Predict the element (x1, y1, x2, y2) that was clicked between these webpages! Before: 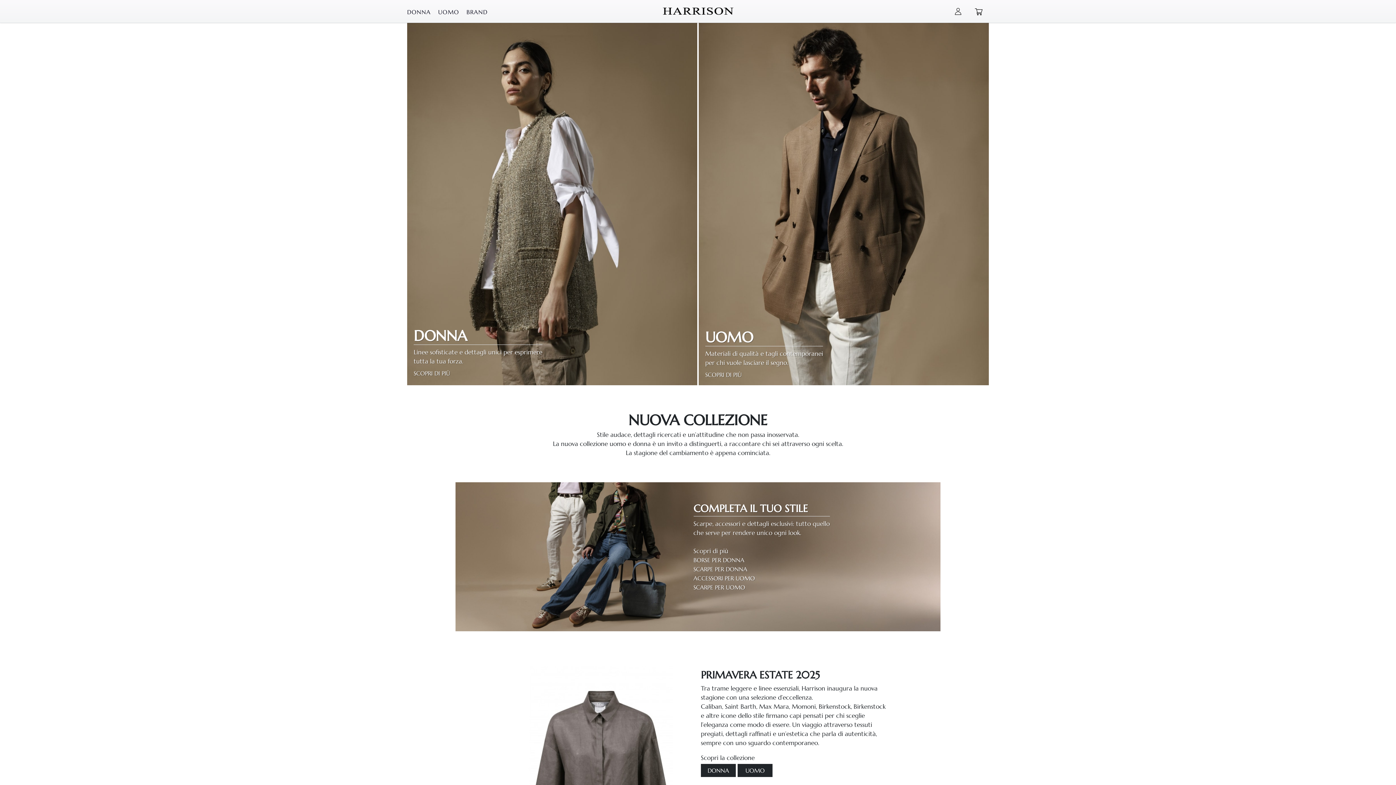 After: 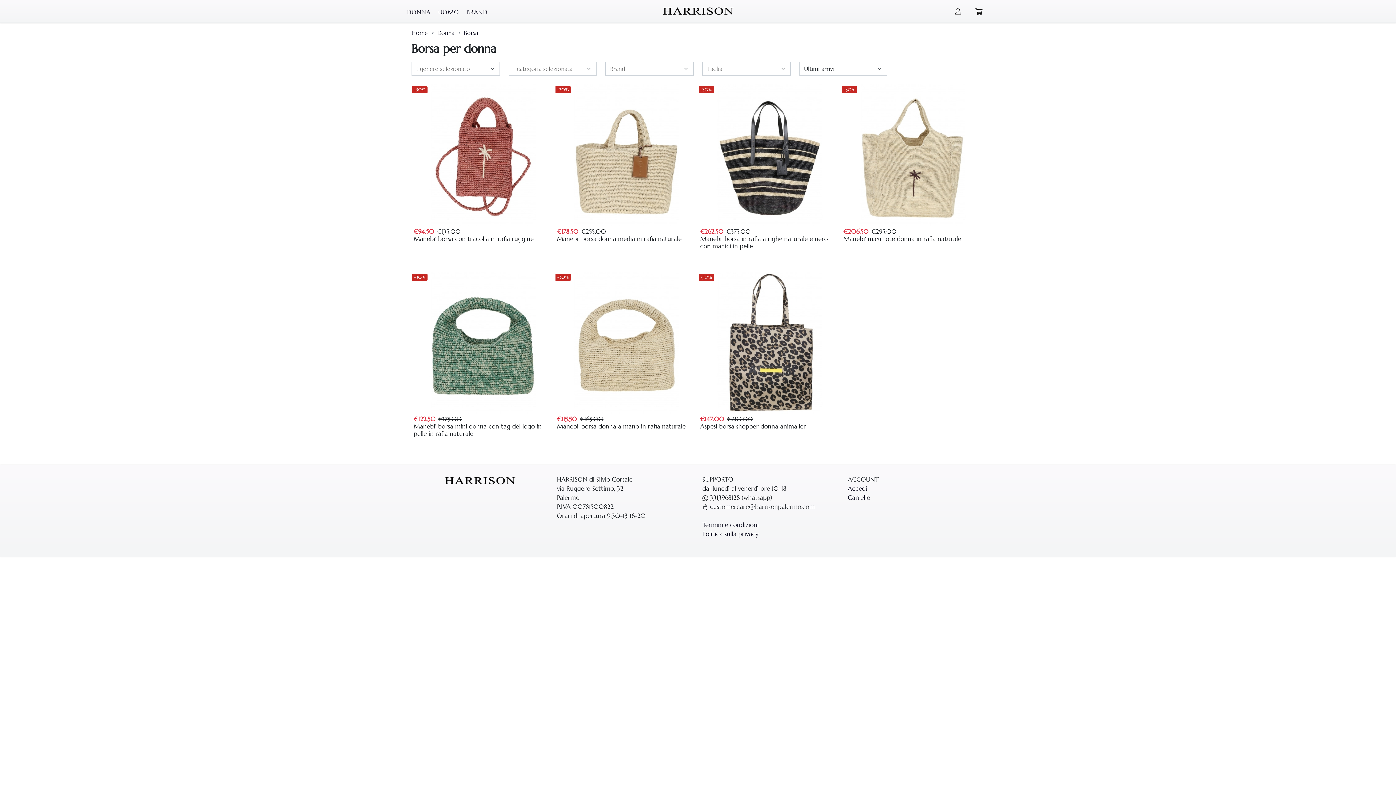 Action: label: BORSE PER DONNA bbox: (693, 556, 744, 563)